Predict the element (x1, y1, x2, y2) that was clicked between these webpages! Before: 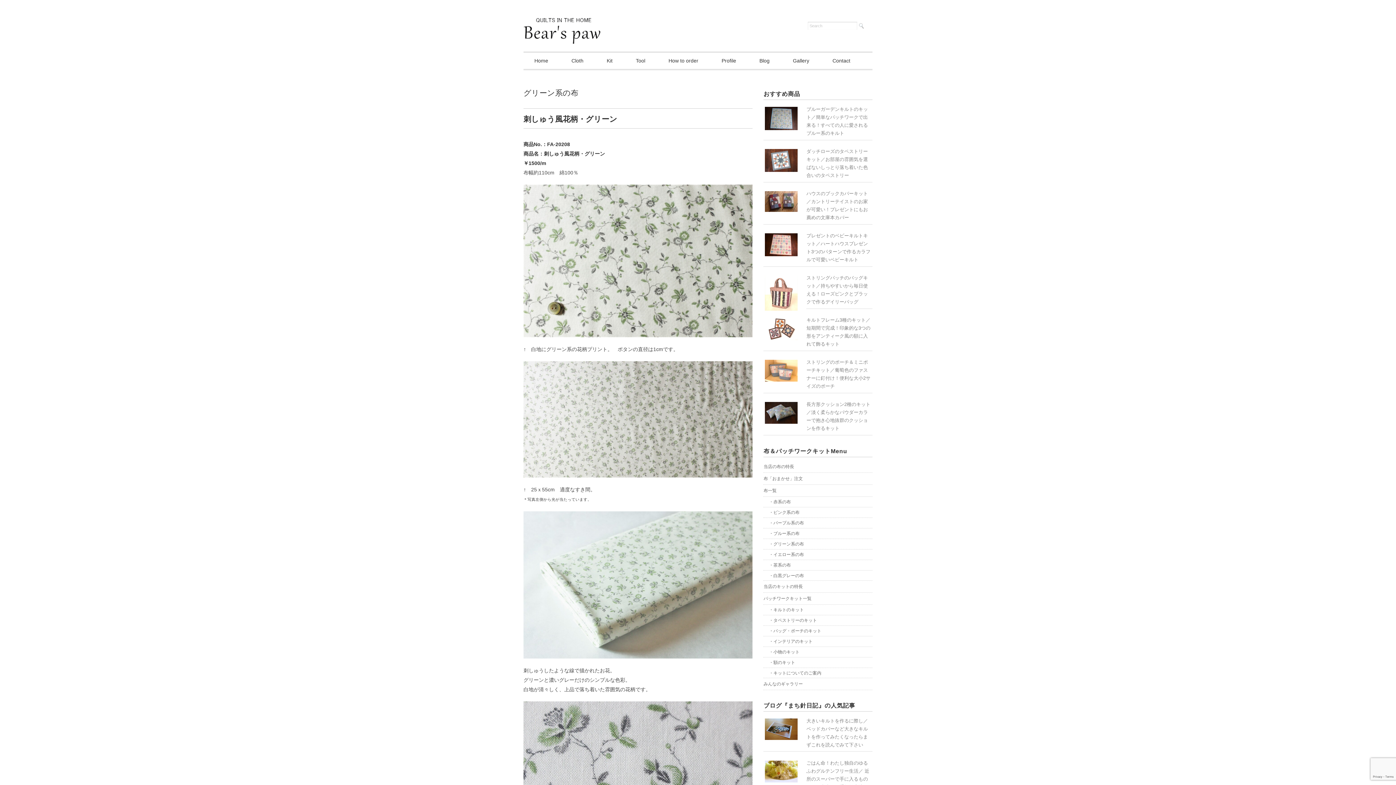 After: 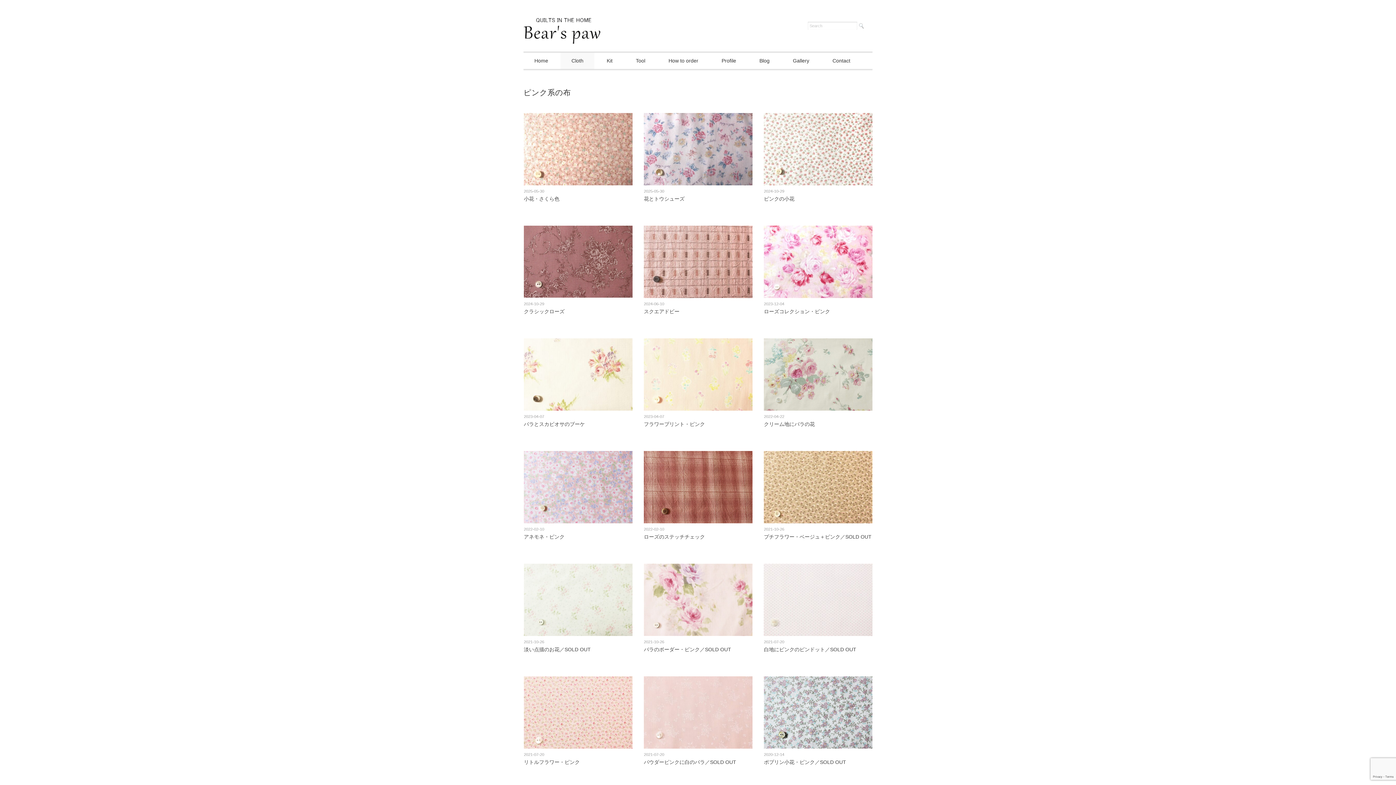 Action: bbox: (769, 509, 799, 515) label: ・ピンク系の布